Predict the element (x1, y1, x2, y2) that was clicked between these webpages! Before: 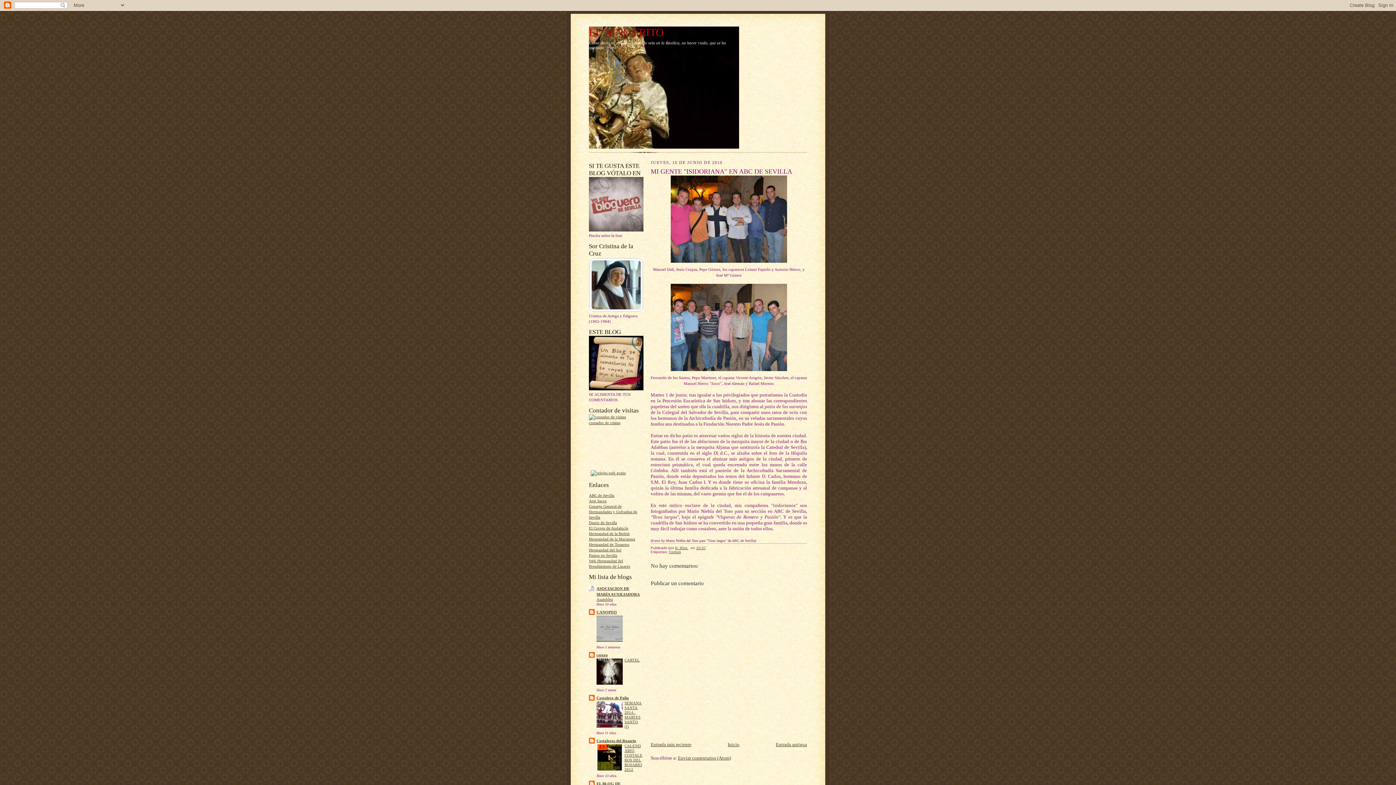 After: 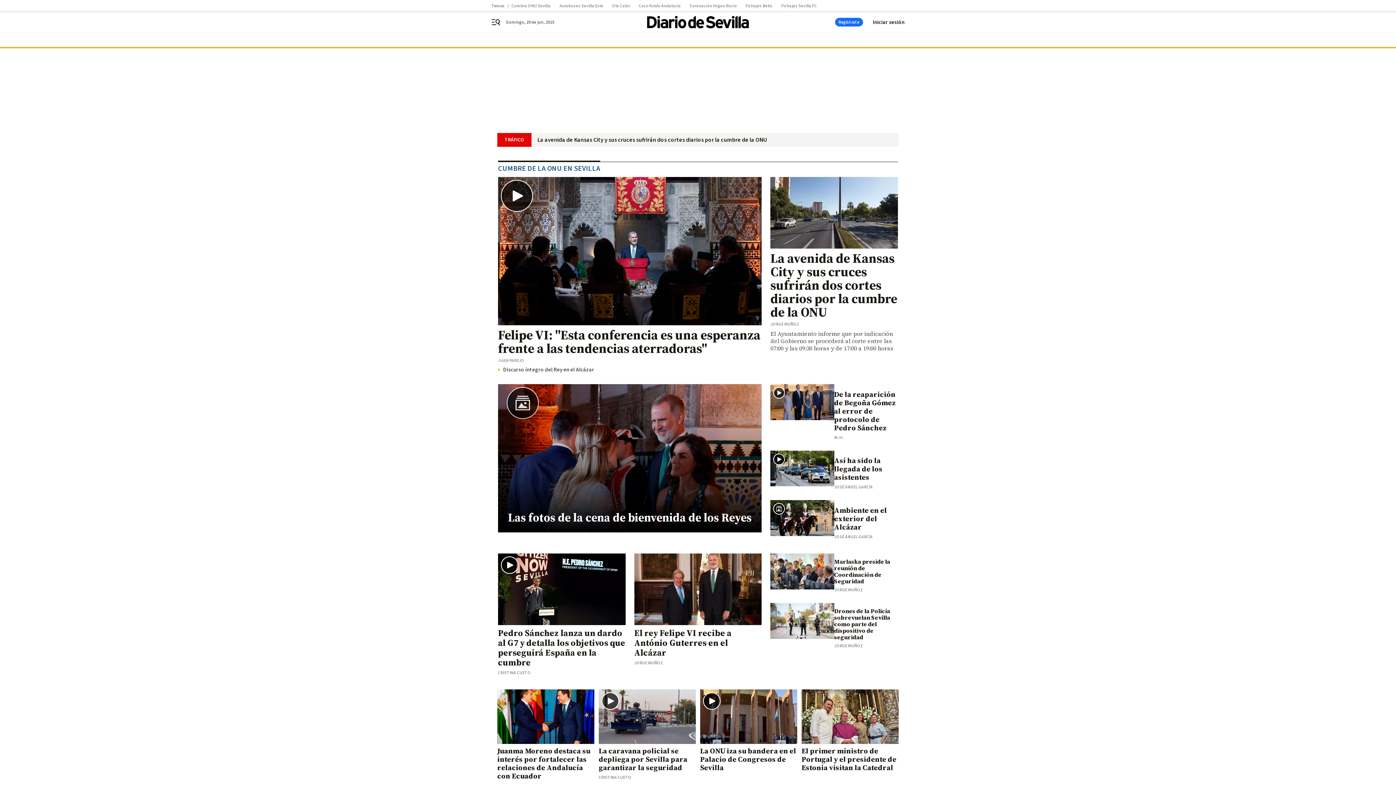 Action: label: Diario de Sevilla bbox: (589, 520, 617, 525)